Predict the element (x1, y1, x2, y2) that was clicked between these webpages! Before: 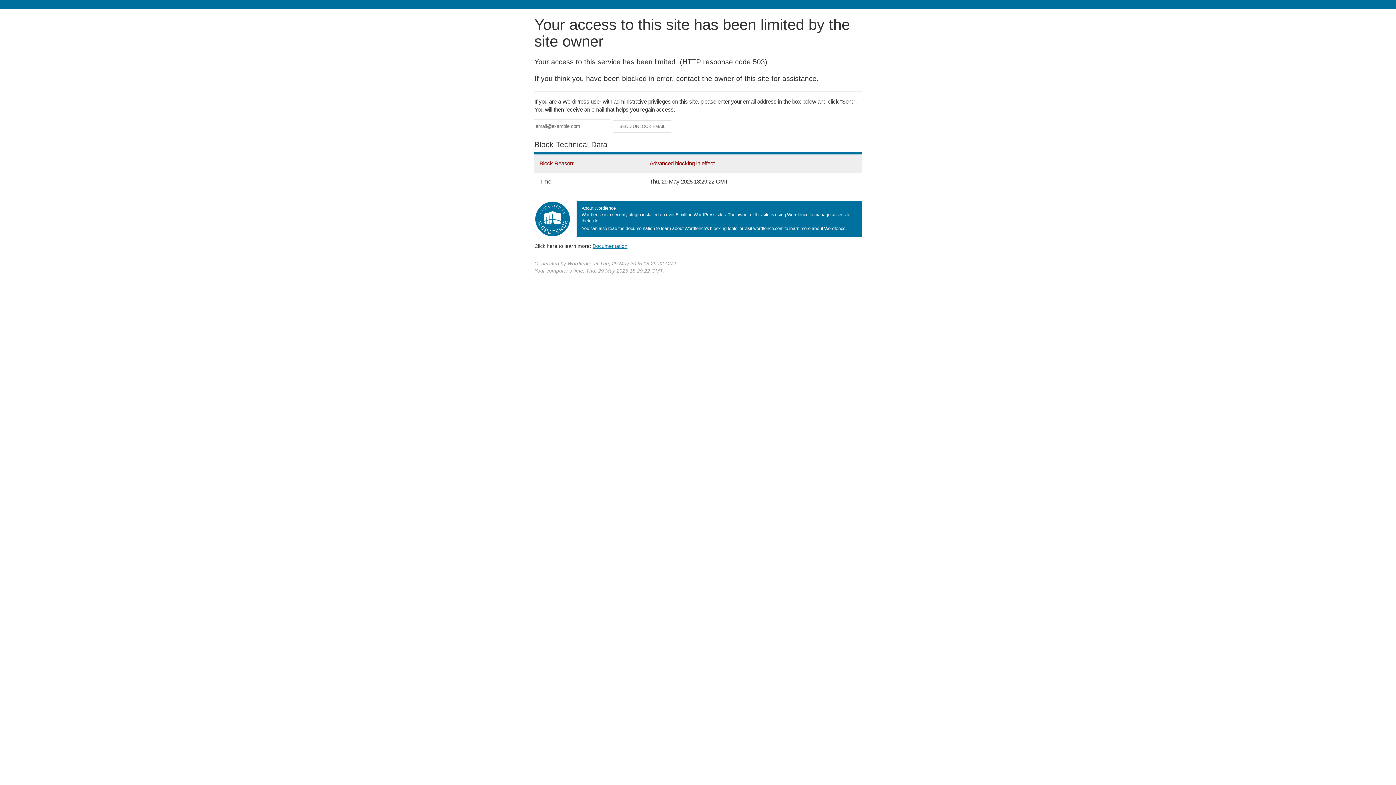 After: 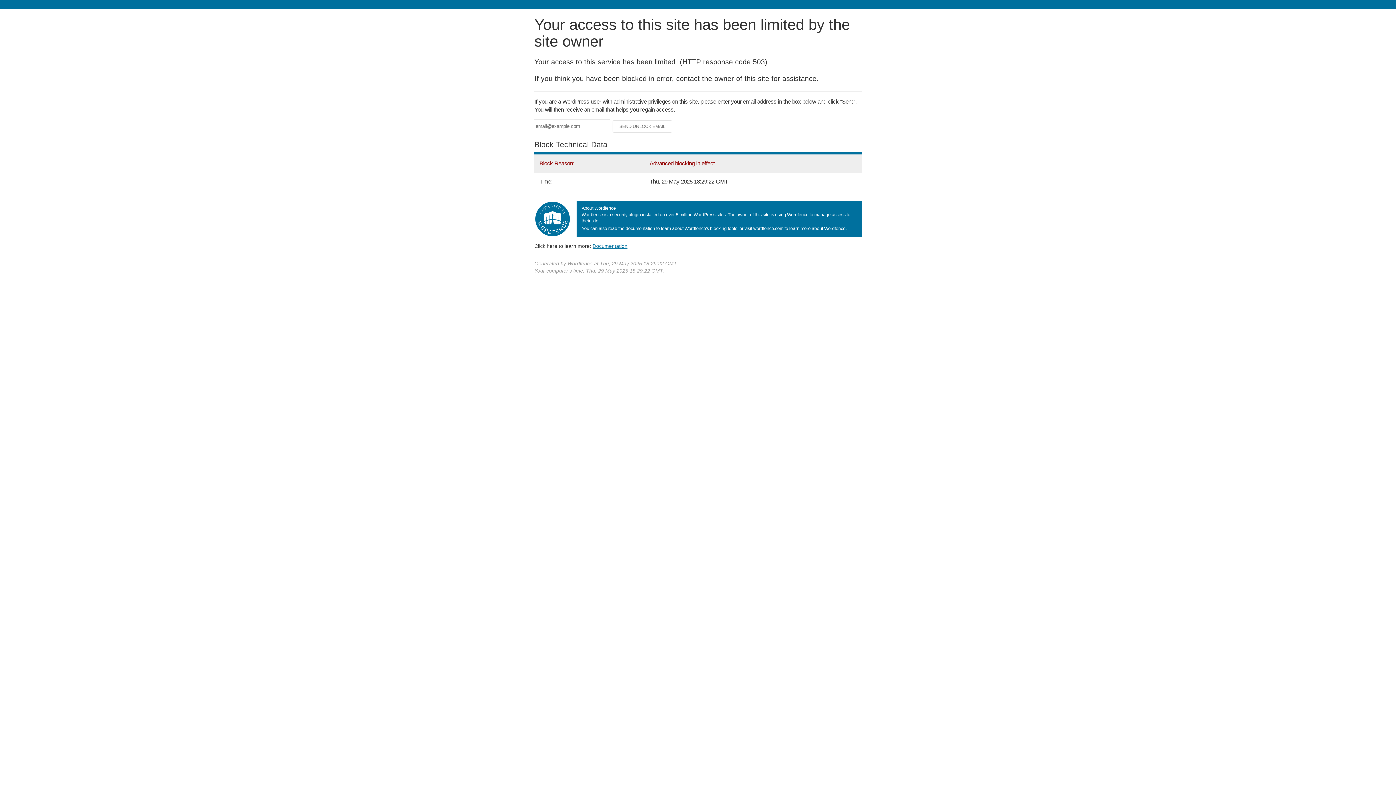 Action: bbox: (592, 243, 627, 248) label: Documentation